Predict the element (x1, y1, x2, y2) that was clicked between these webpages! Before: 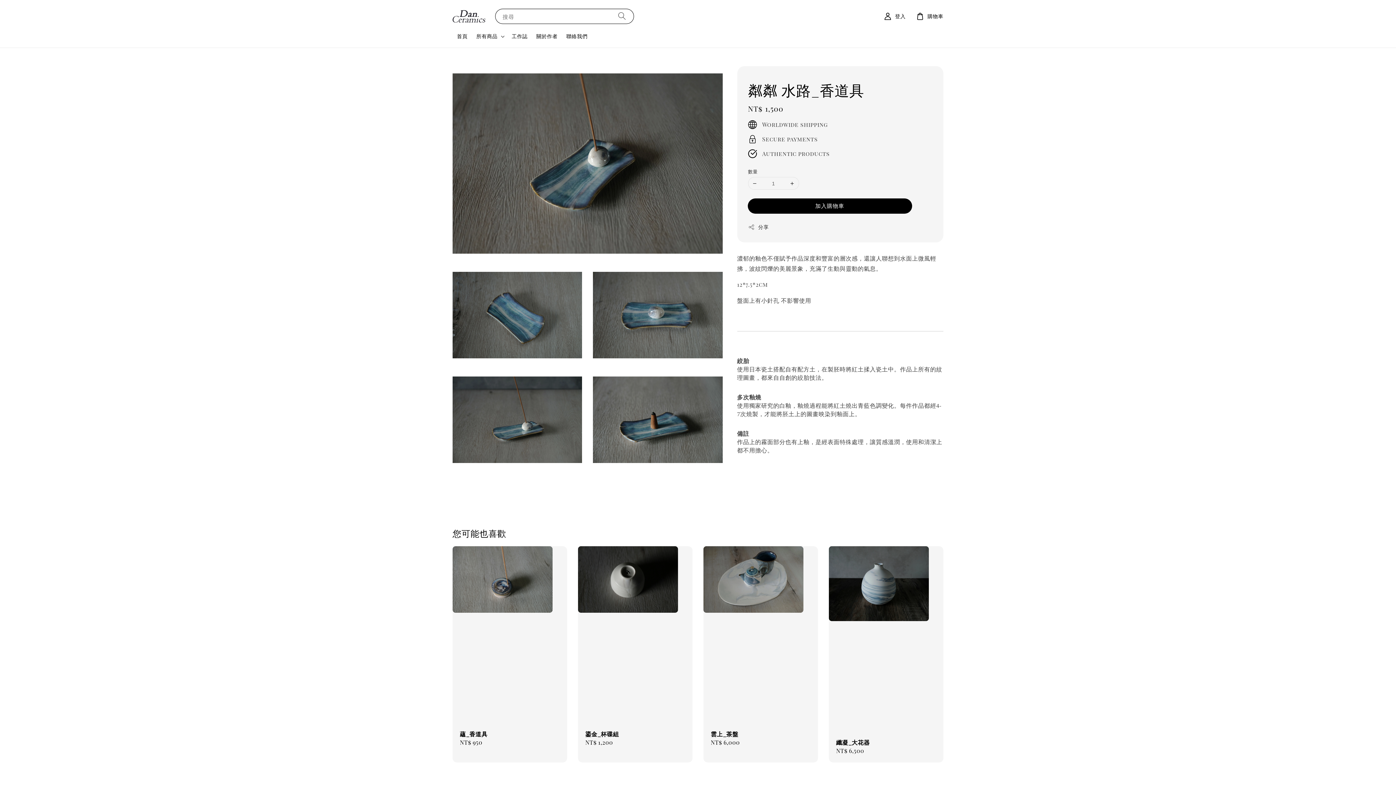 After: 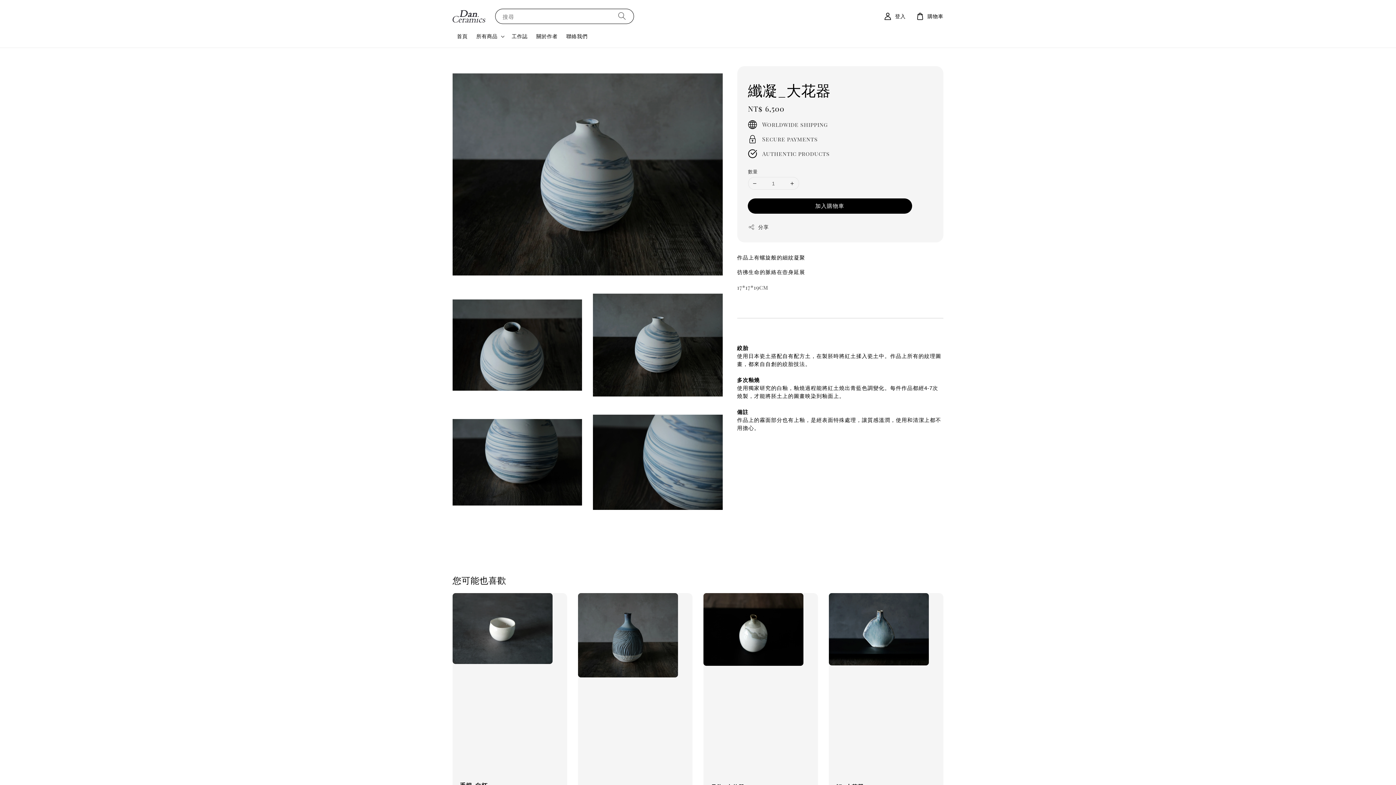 Action: bbox: (829, 546, 943, 762) label: 纖凝_大花器
Regular price
NT$ 6,500